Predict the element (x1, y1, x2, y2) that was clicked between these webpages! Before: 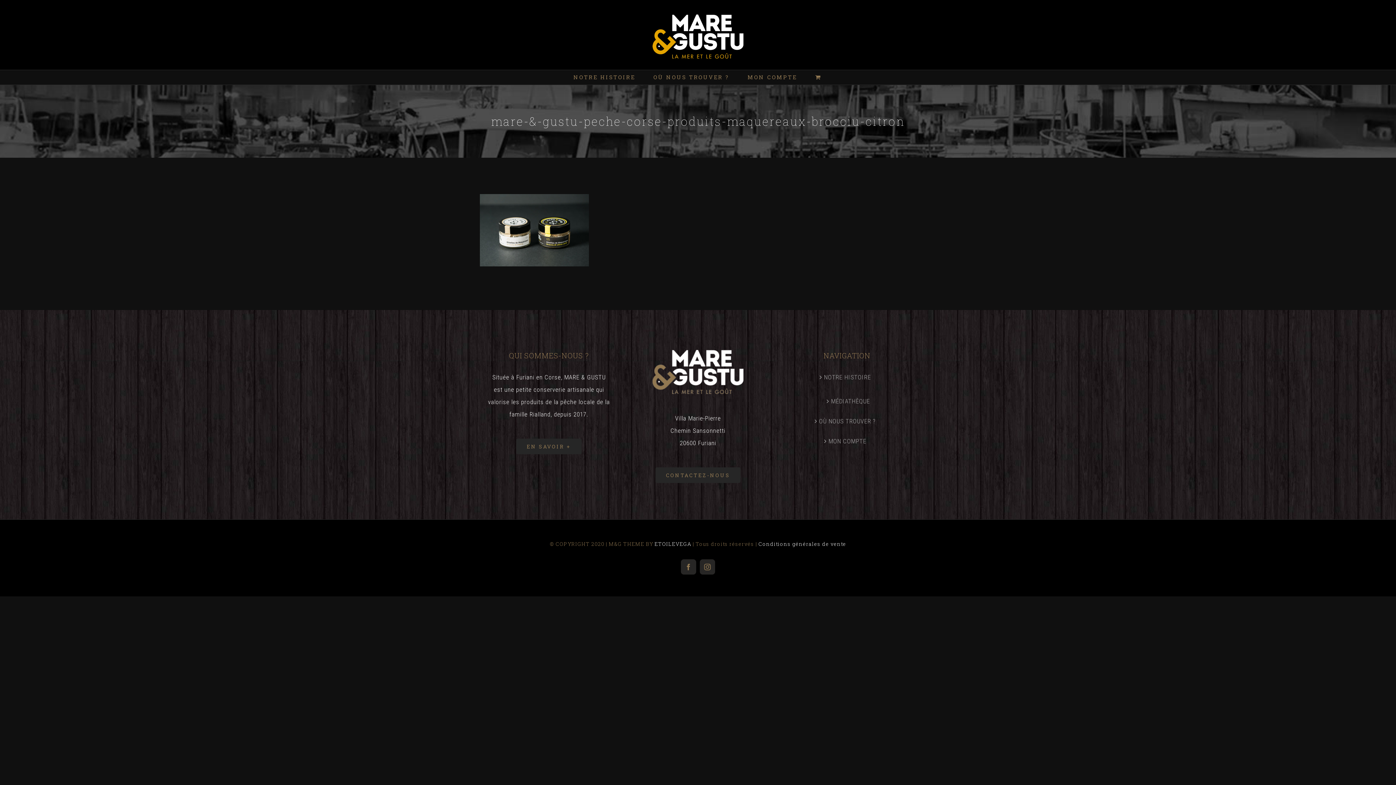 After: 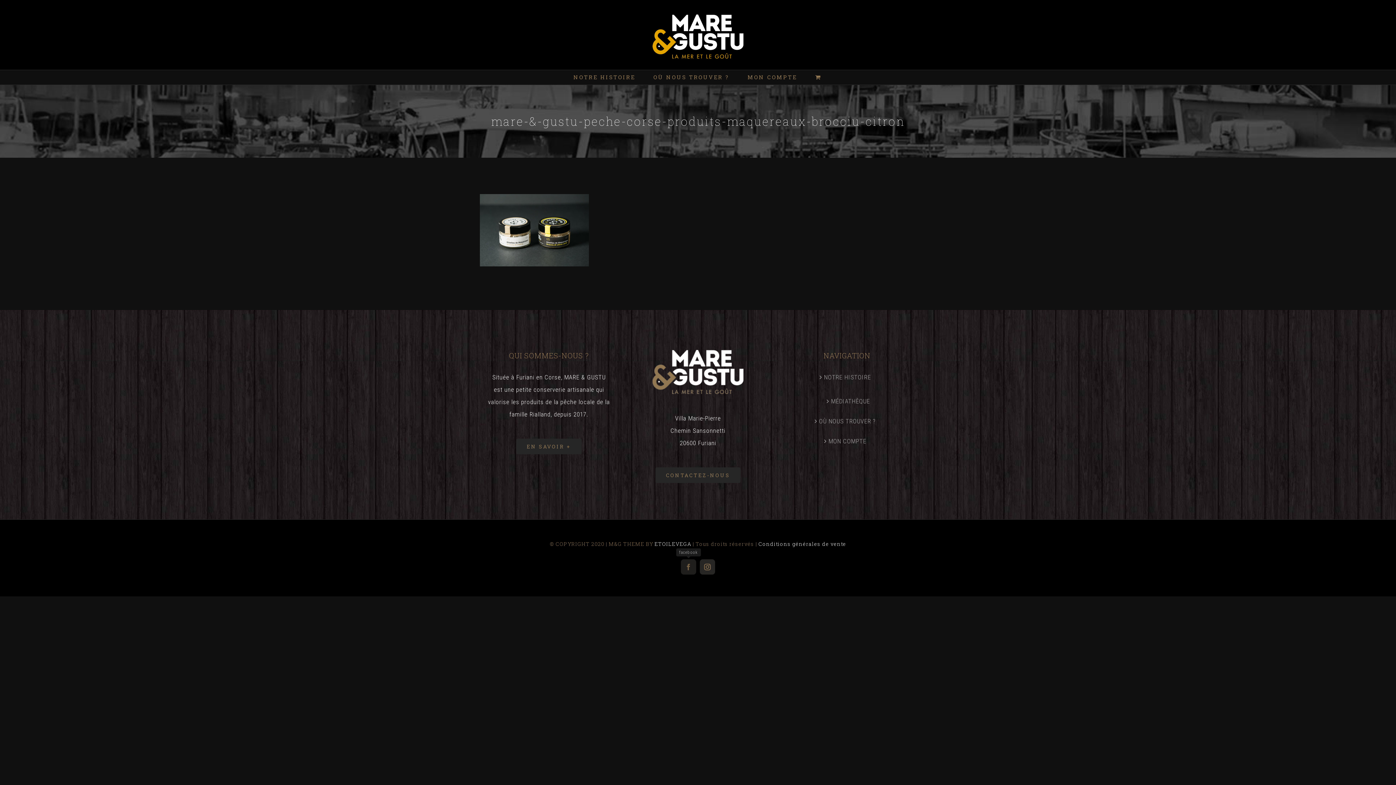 Action: label: facebook bbox: (681, 559, 696, 574)